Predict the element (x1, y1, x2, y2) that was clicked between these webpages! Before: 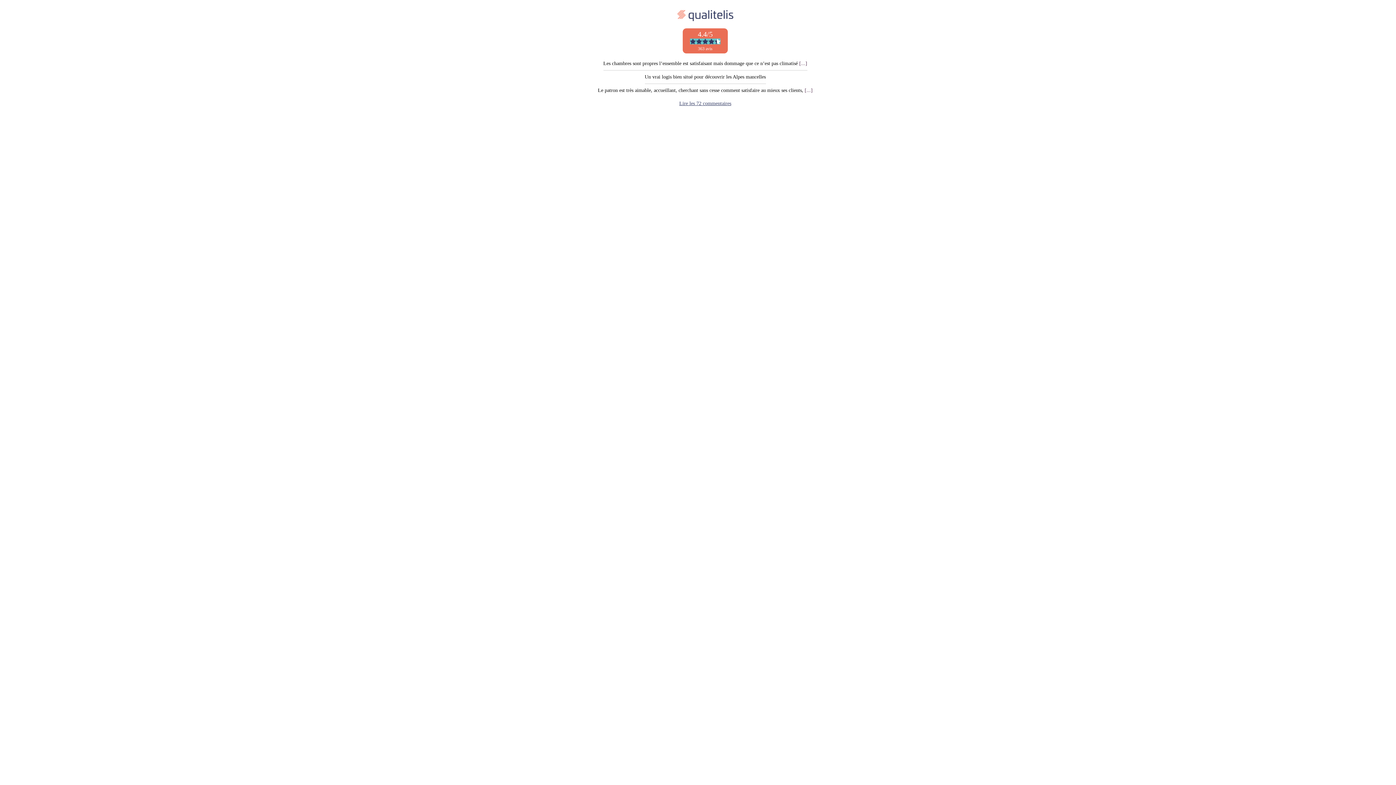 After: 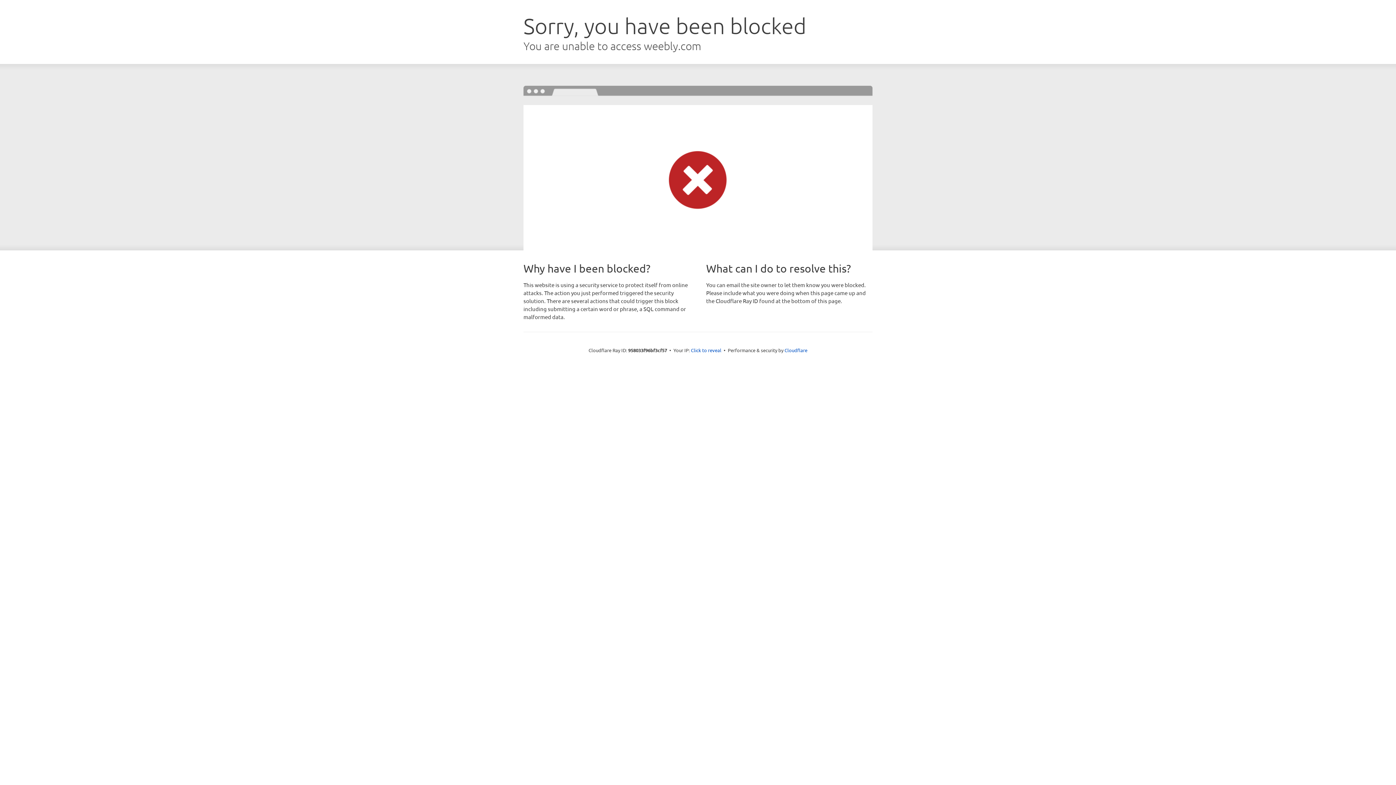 Action: bbox: (679, 100, 731, 106) label: Lire les 72 commentaires